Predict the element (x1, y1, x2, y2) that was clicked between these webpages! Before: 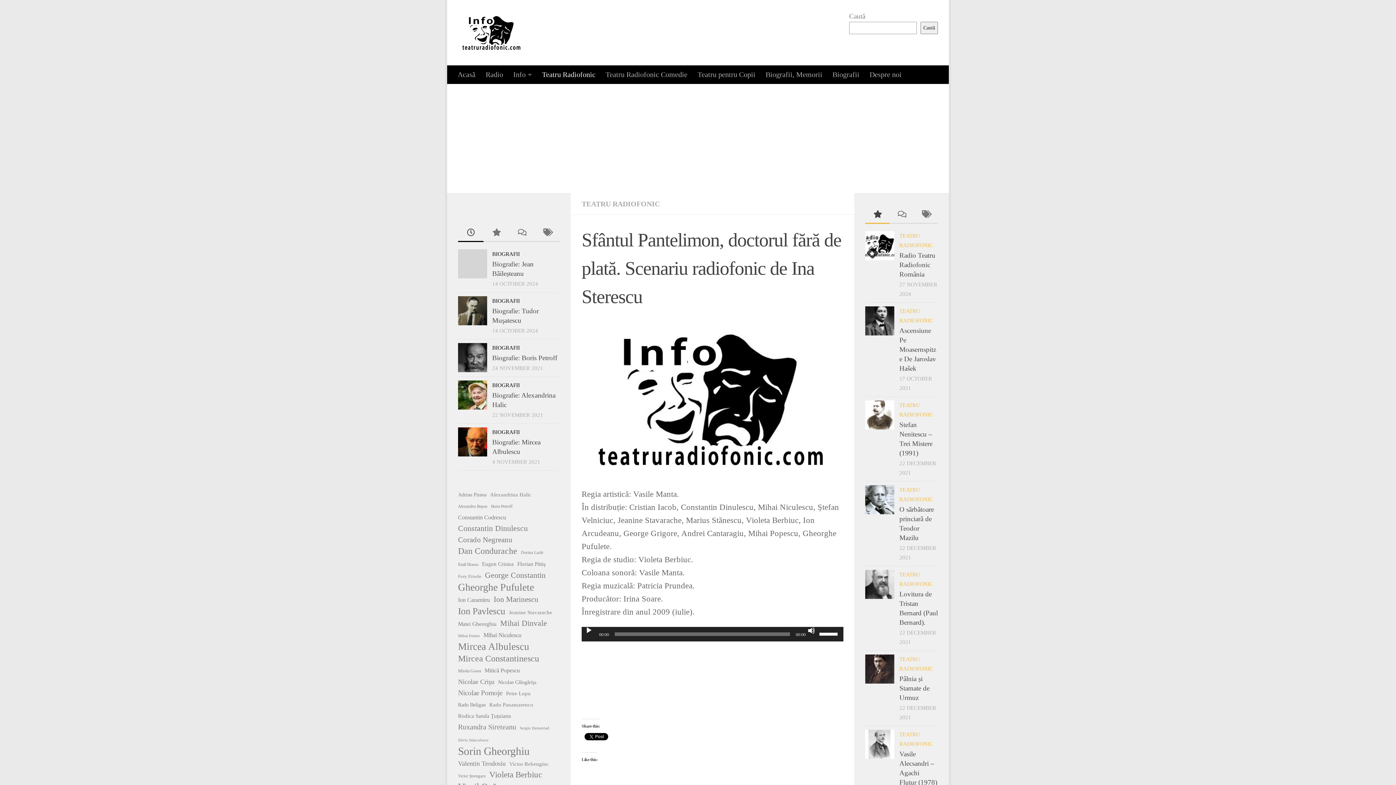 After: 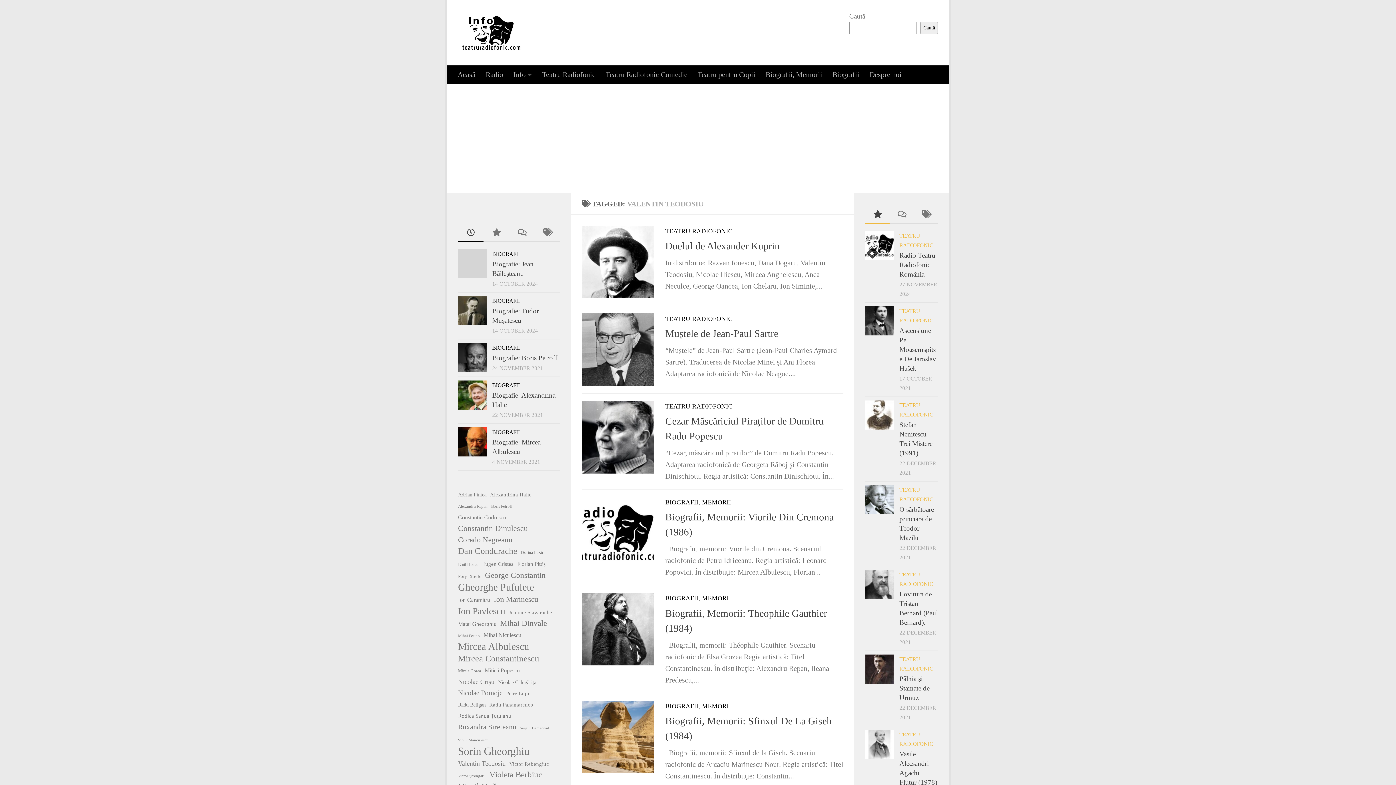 Action: label: Valentin Teodosiu (219 items) bbox: (458, 758, 505, 769)